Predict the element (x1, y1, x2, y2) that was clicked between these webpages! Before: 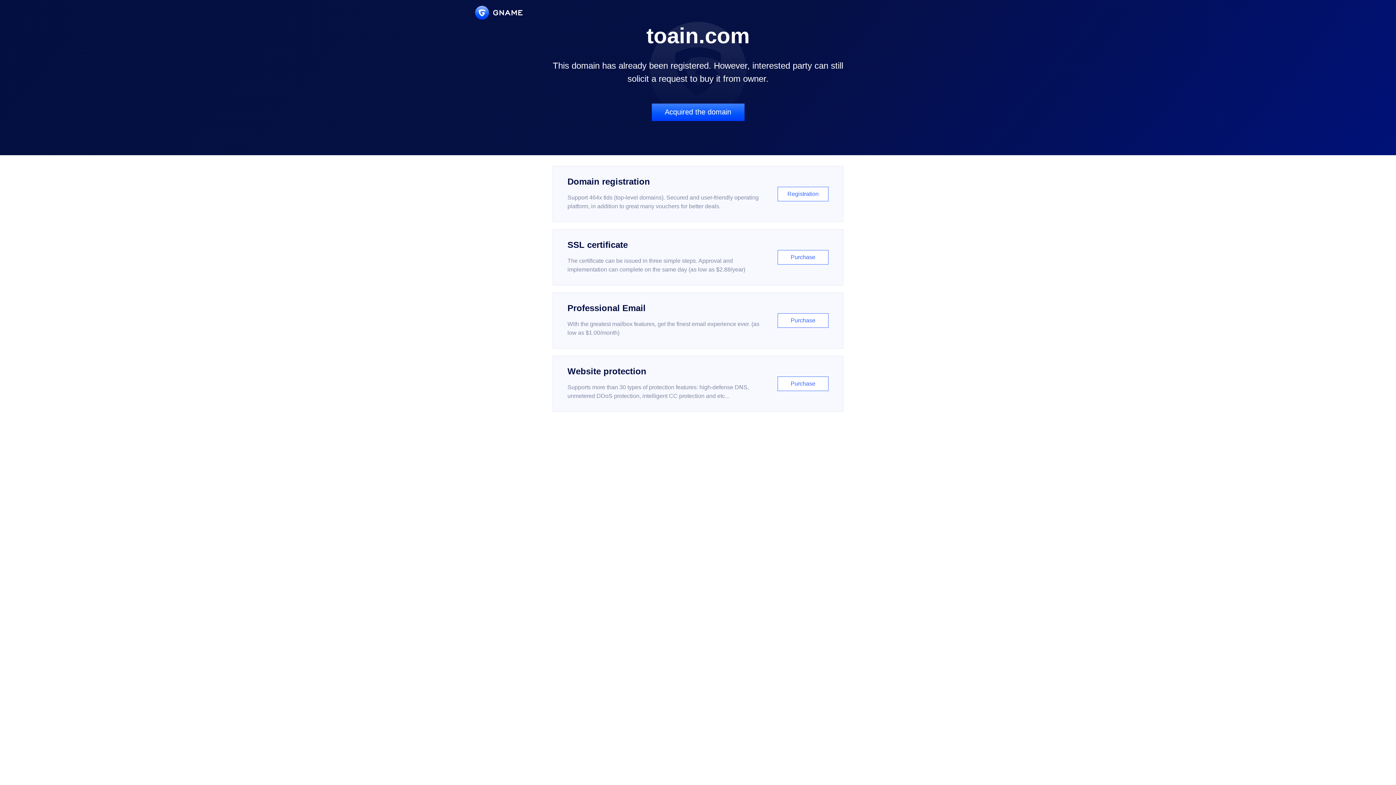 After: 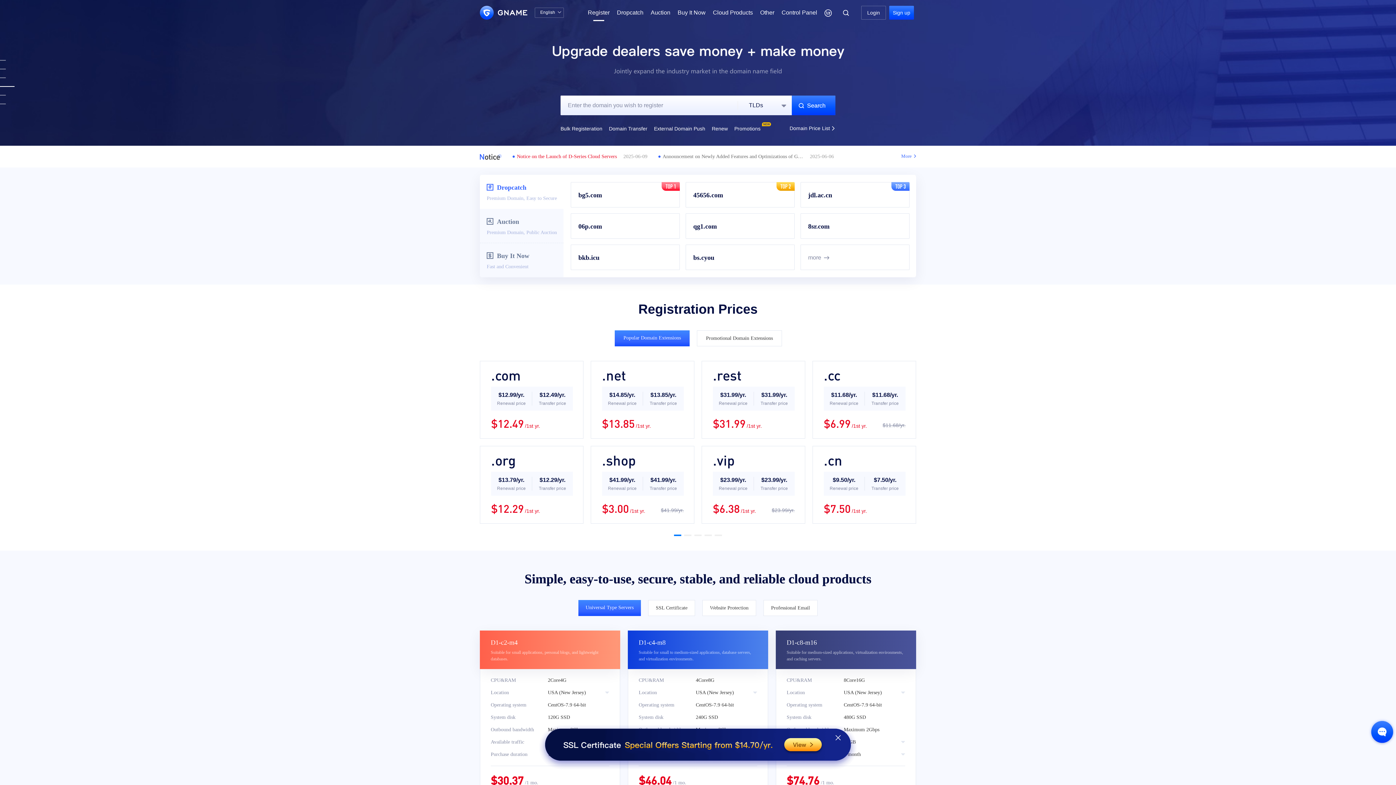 Action: bbox: (552, 166, 843, 222) label: Domain registration

Support 464x tlds (top-level domains). Secured and user-friendly operating platform, in addition to great many vouchers for better deals.

Registration